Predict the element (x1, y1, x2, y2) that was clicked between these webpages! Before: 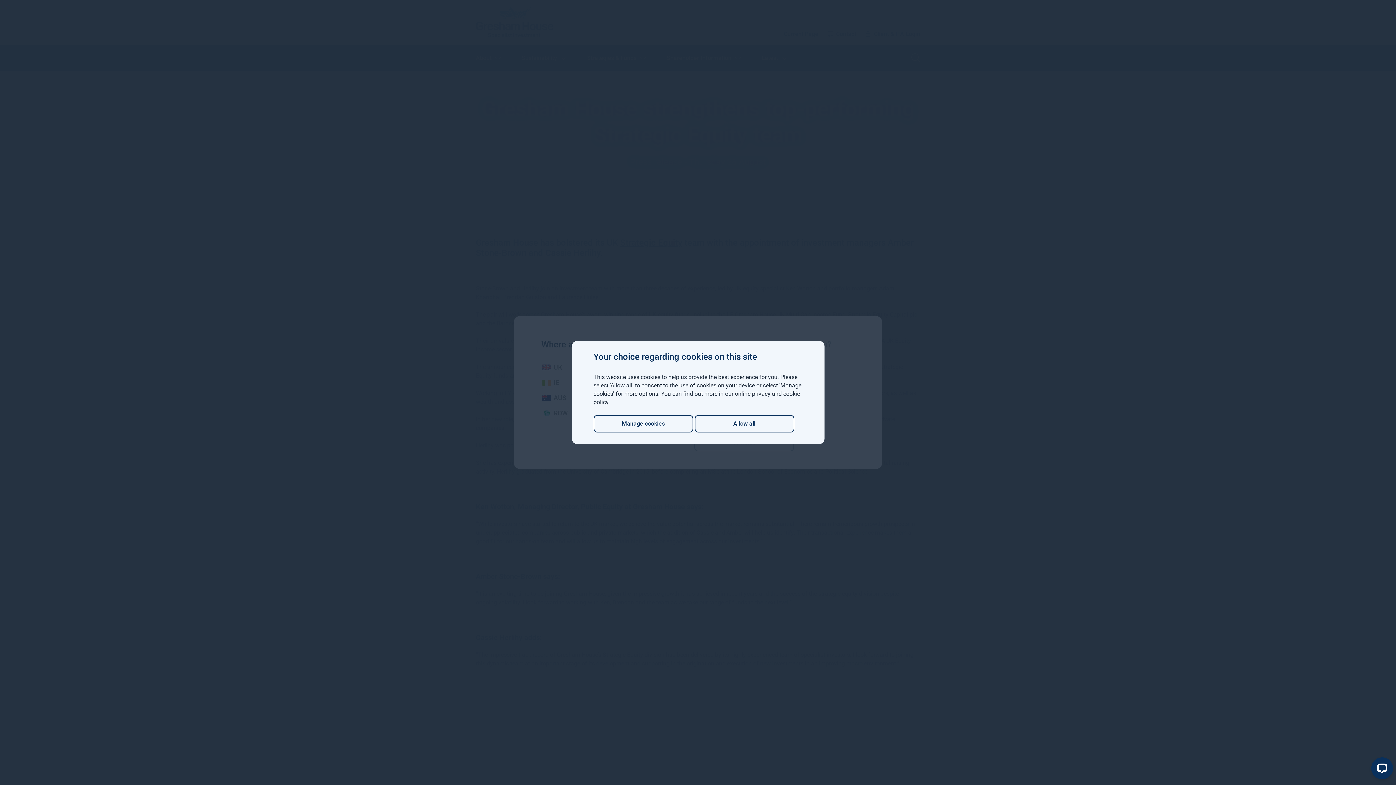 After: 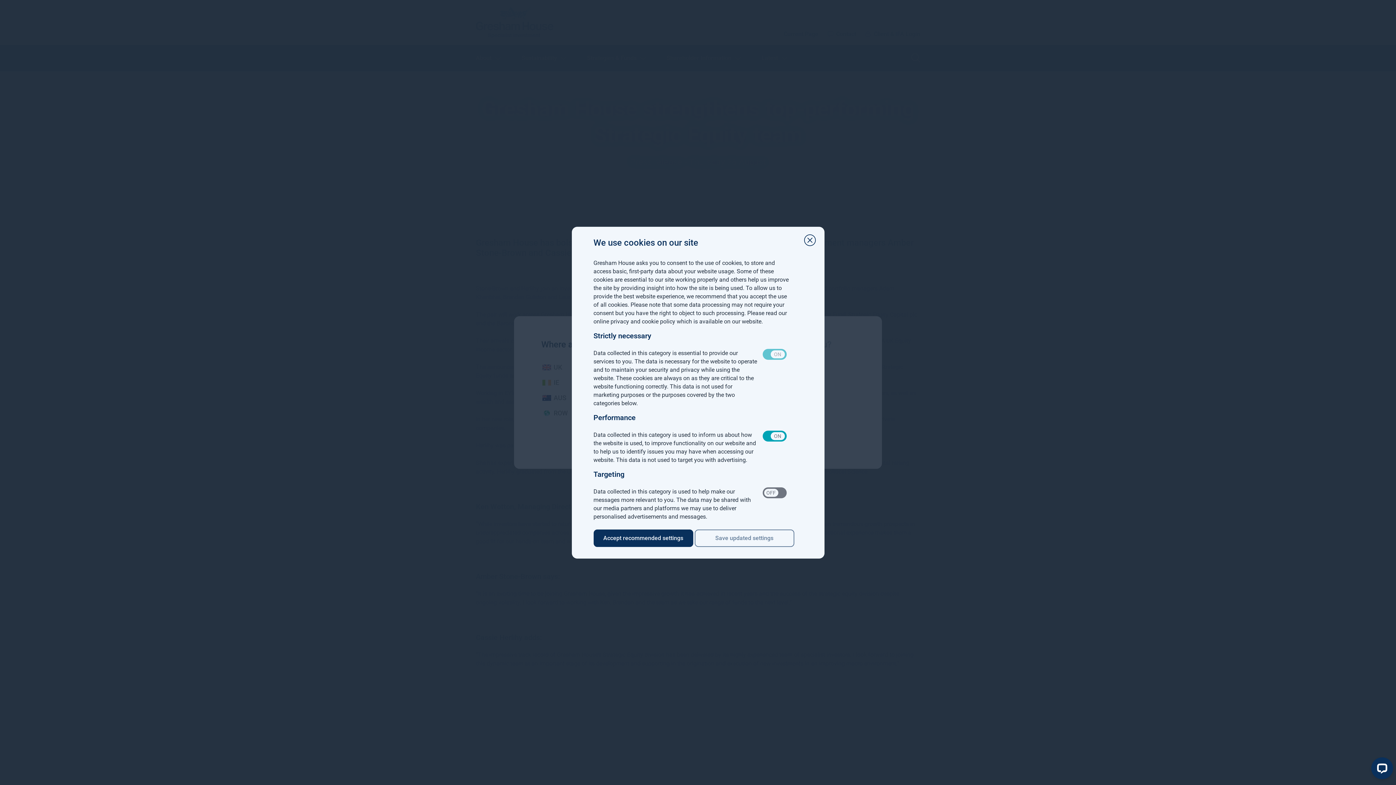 Action: label: Manage cookies bbox: (593, 415, 693, 432)